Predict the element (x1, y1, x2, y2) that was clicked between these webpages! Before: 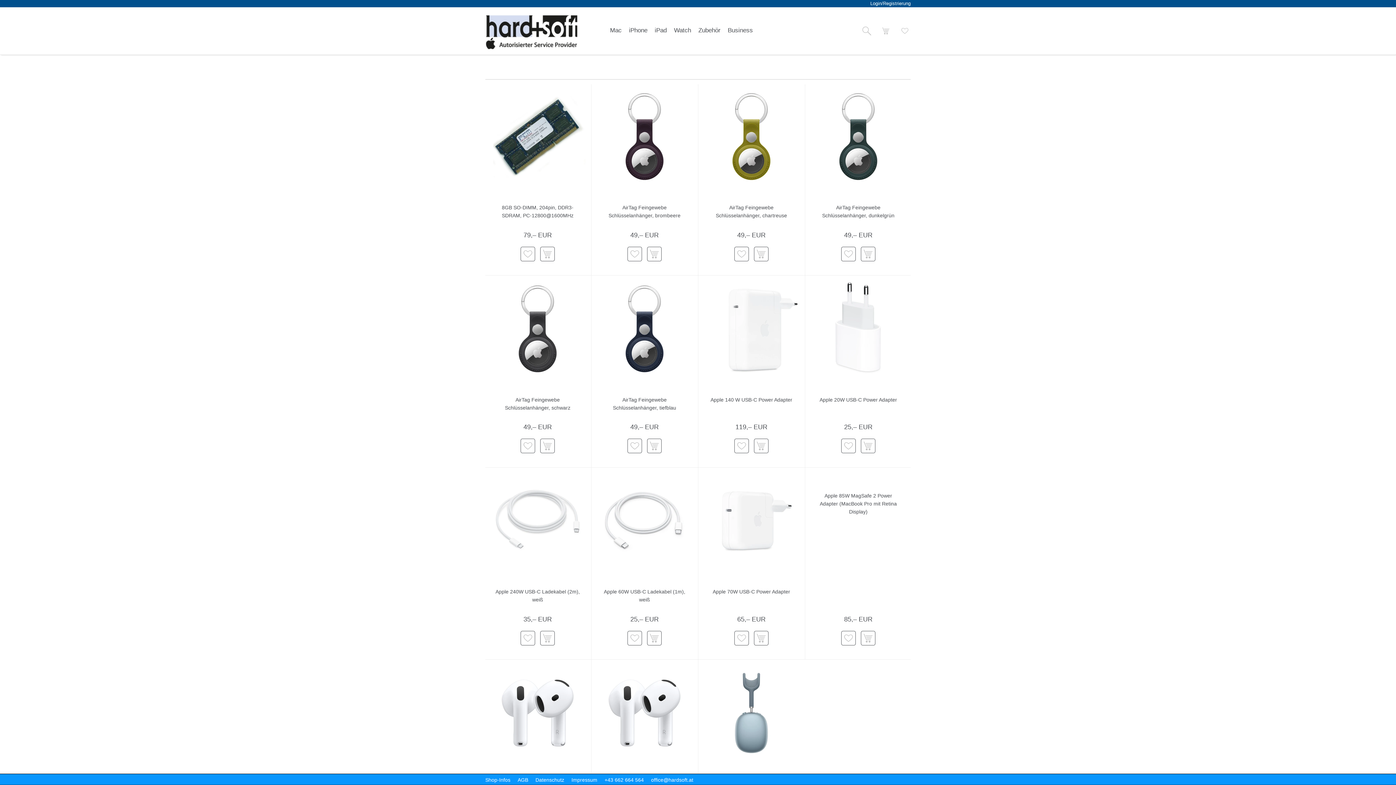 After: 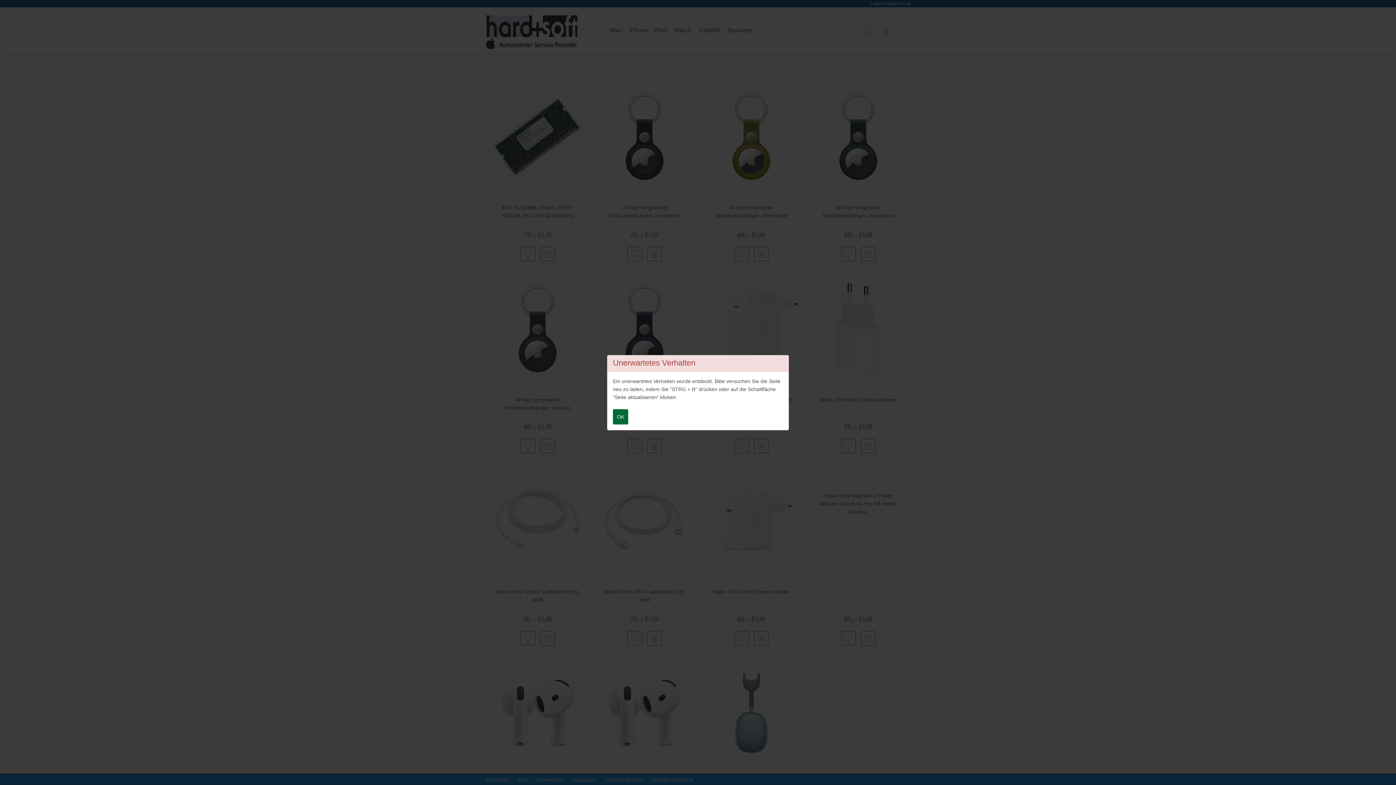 Action: bbox: (734, 631, 749, 645) label: Apple 70W USB-C Power Adapter  auf Merkliste/Wunschliste hinzufügen